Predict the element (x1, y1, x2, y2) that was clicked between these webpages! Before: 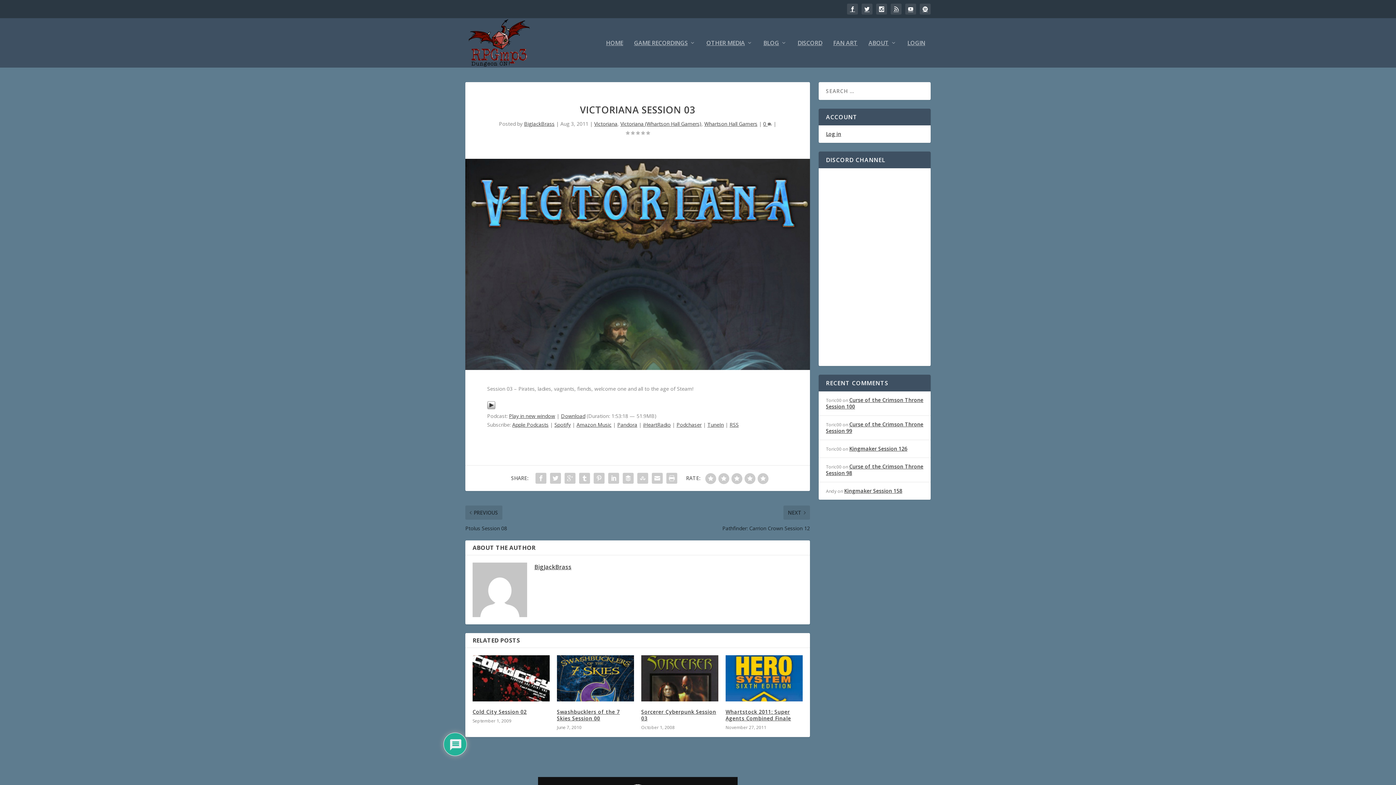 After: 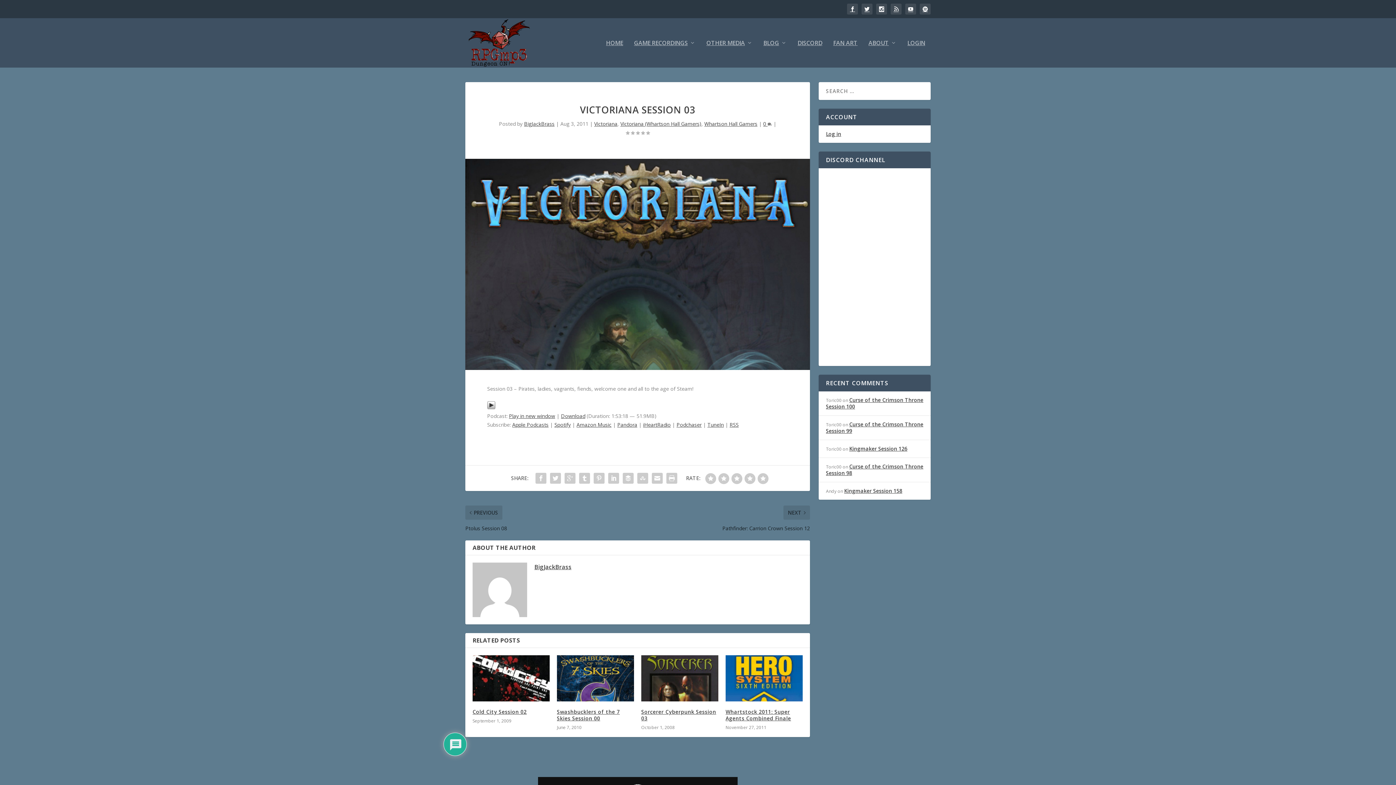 Action: label: Pandora bbox: (617, 421, 637, 428)